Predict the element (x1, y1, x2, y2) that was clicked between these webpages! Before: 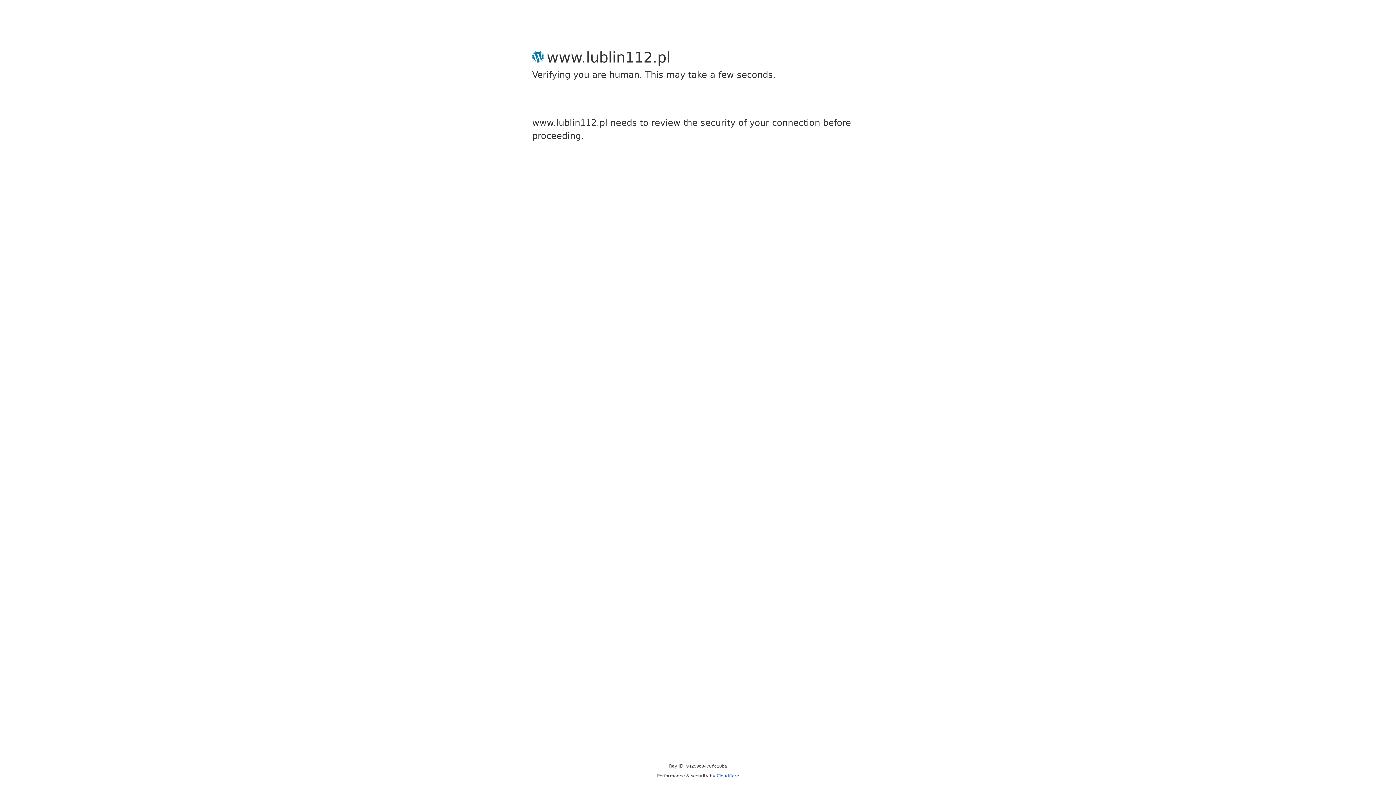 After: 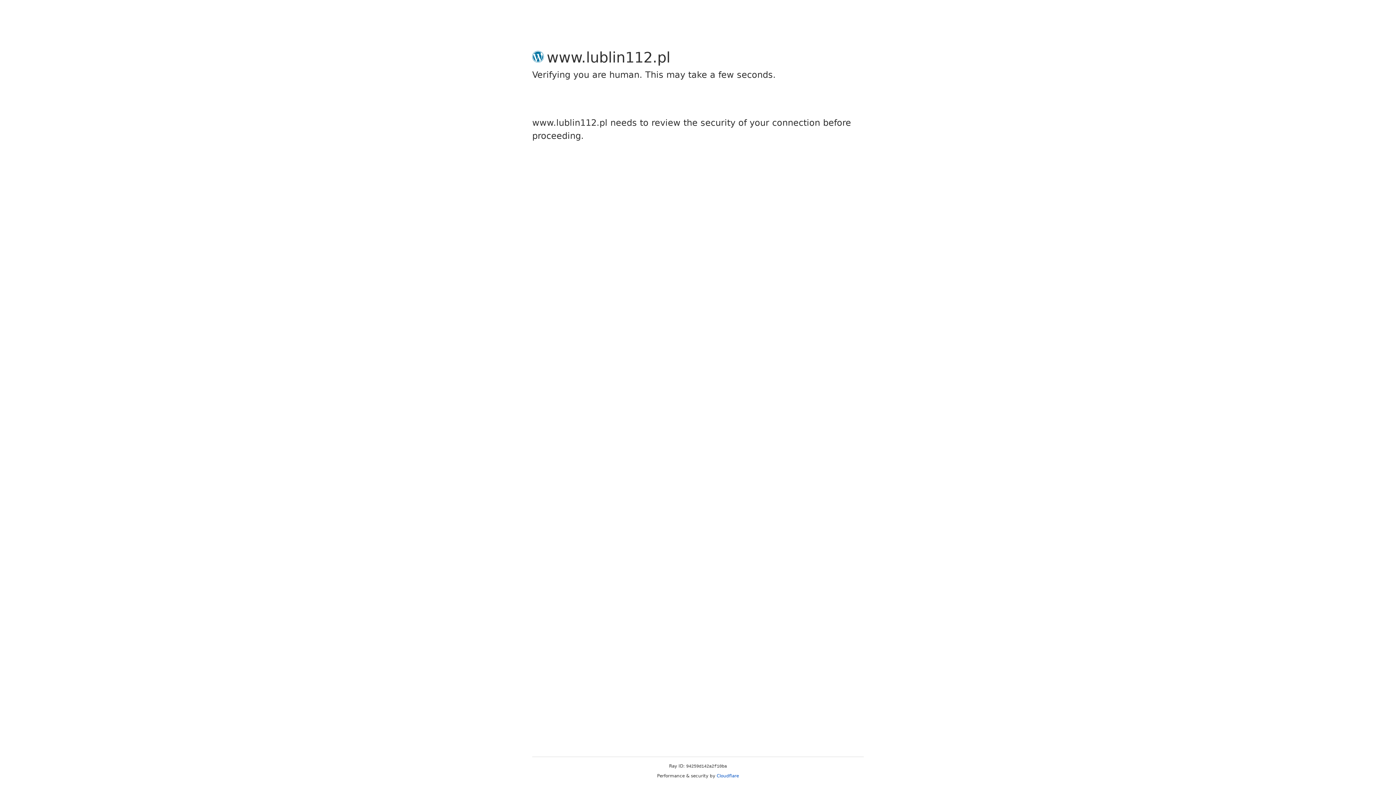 Action: label: Cloudflare bbox: (716, 773, 739, 778)